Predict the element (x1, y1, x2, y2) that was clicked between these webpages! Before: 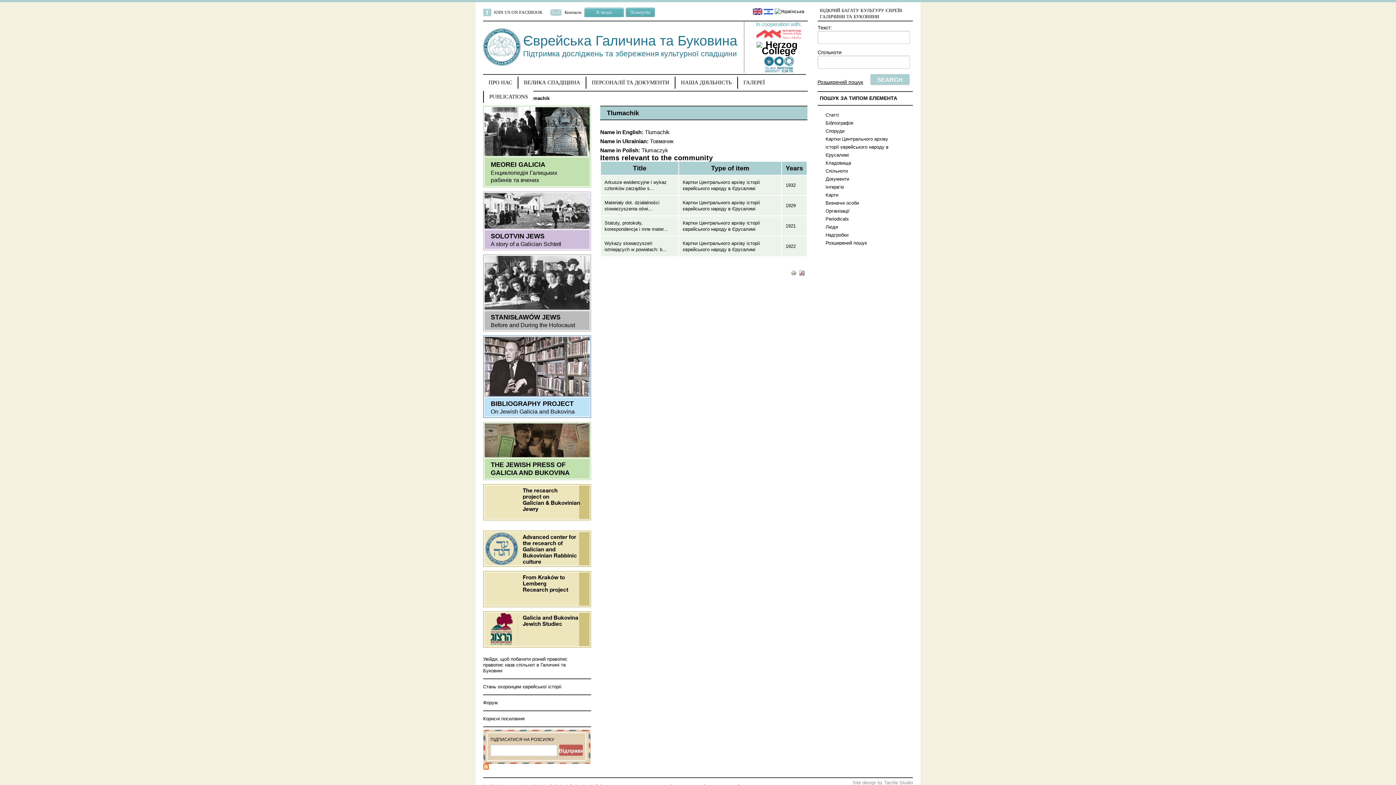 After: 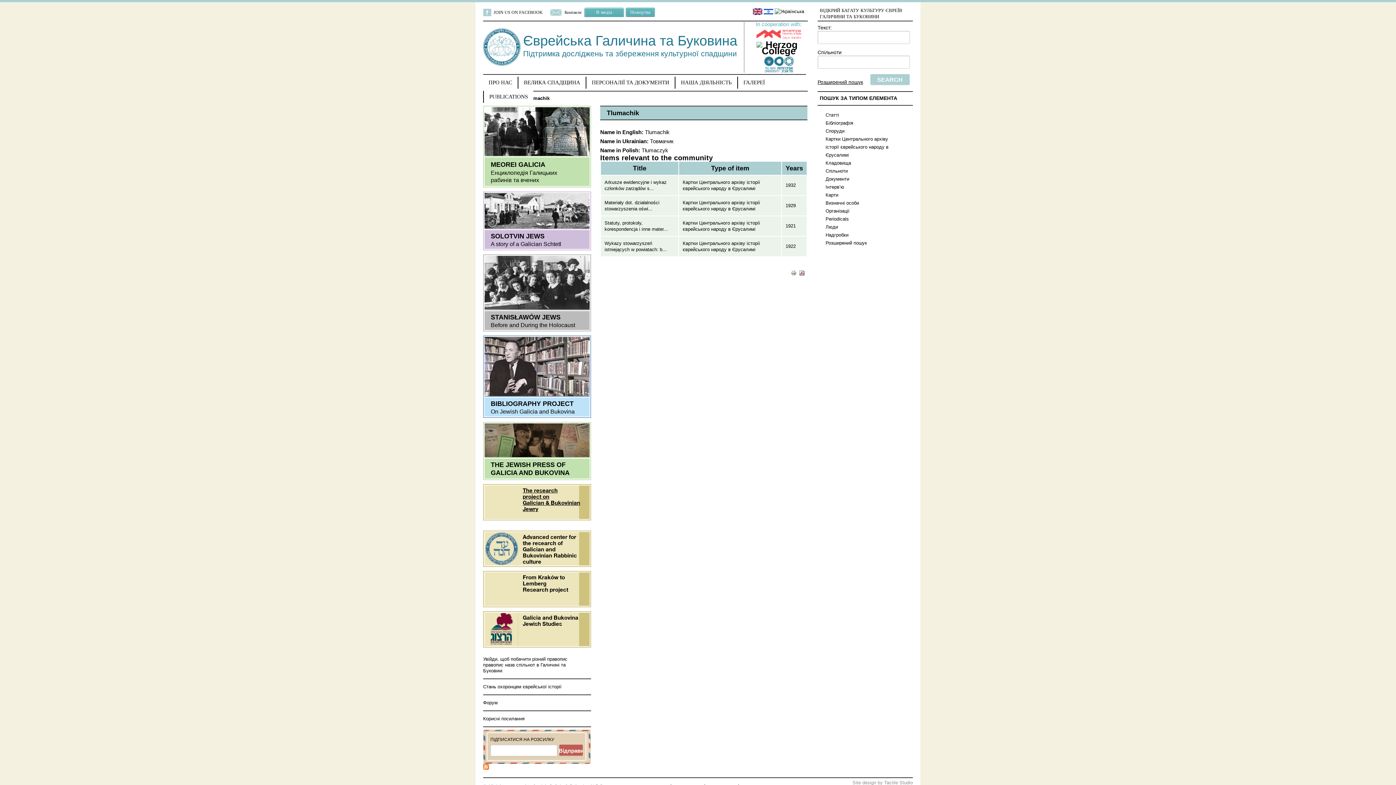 Action: label: The research
project on
Galician & Bukovinian
Jewry

(link is external) bbox: (483, 484, 591, 530)